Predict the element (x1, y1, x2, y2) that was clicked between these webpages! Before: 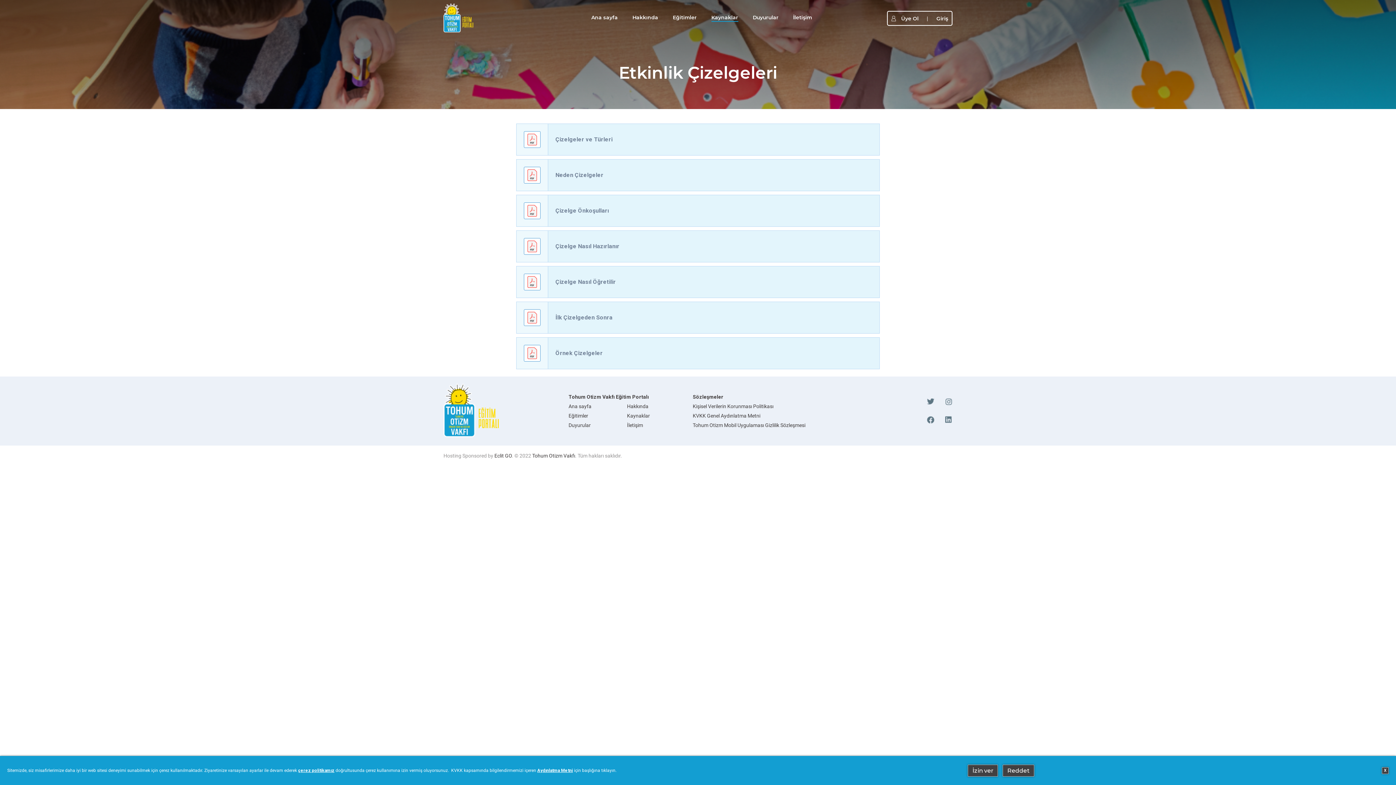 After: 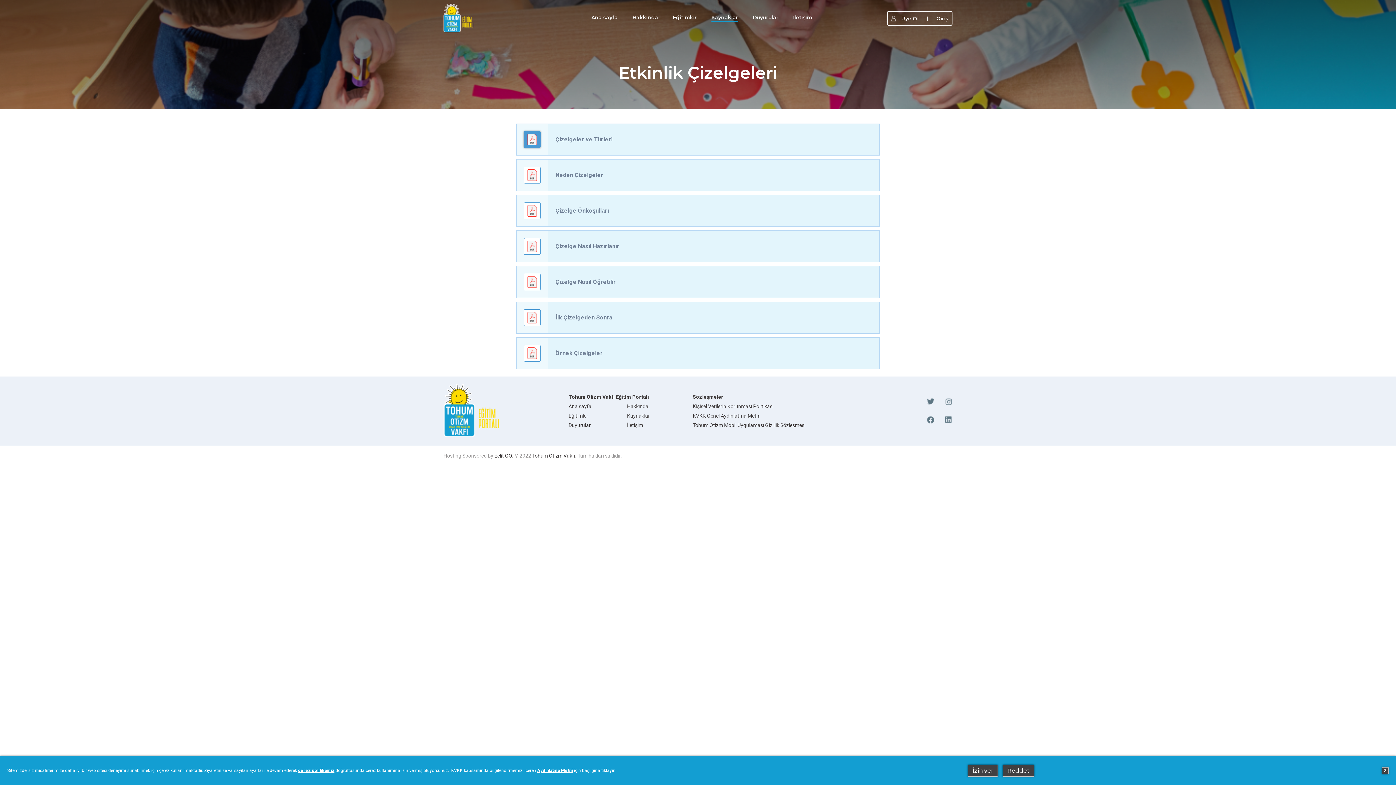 Action: bbox: (524, 131, 540, 148)